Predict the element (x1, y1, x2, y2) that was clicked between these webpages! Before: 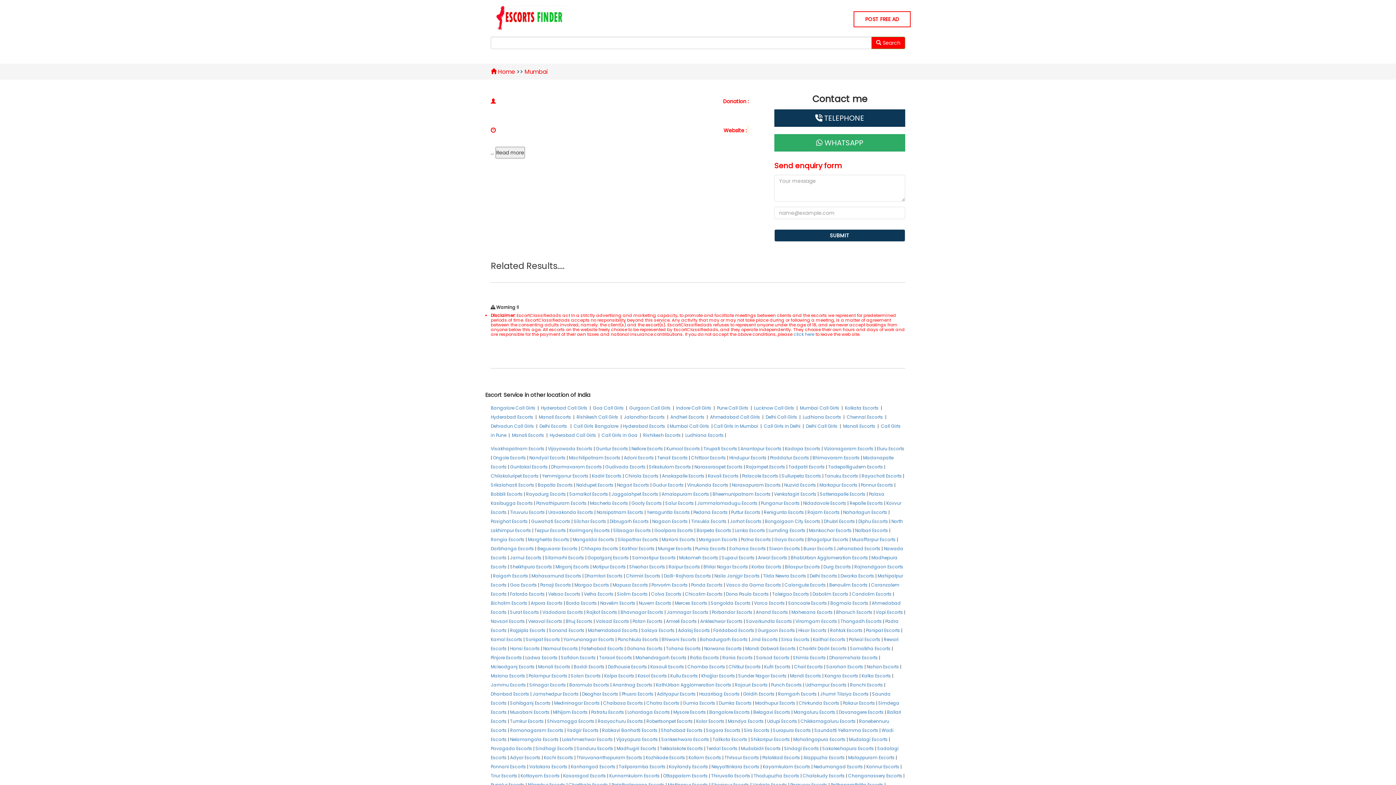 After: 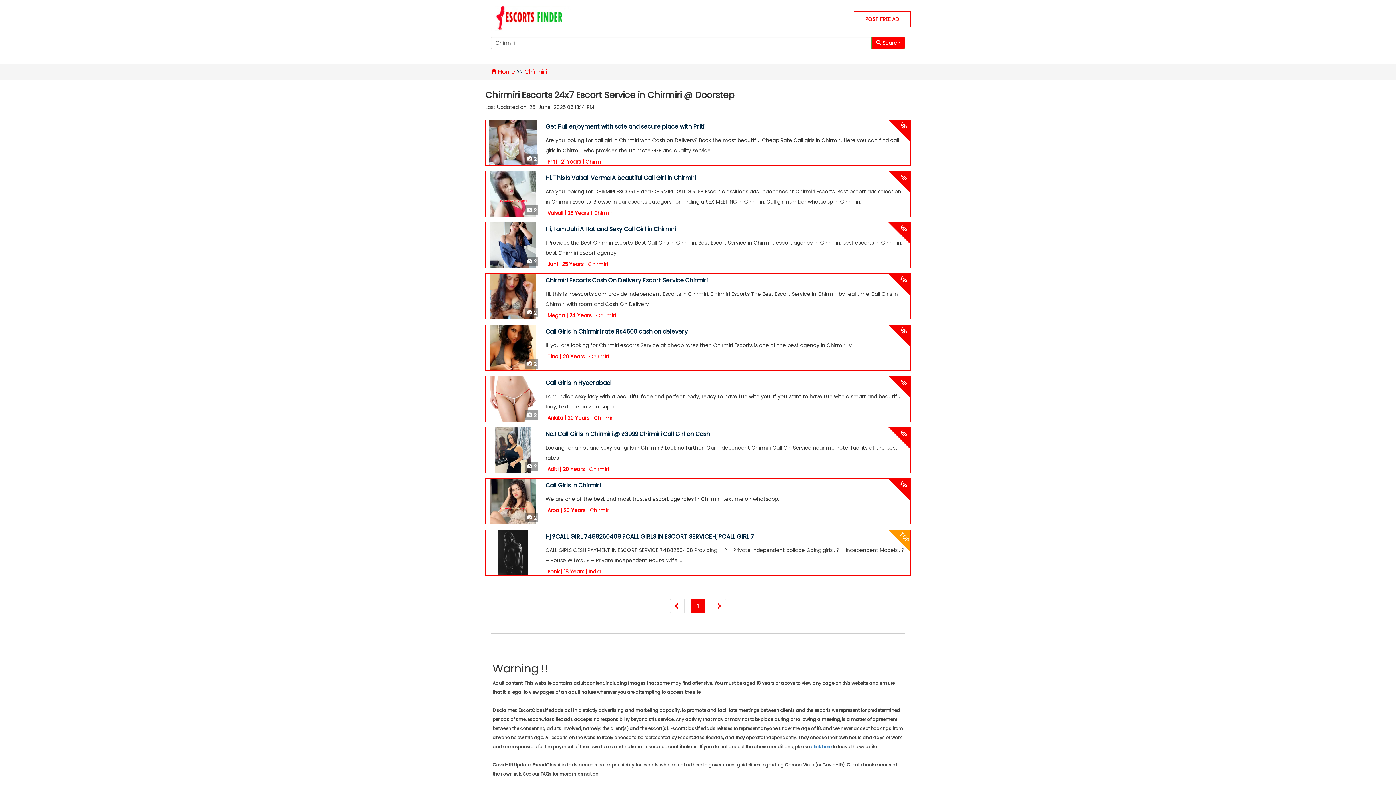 Action: label: Chirmiri Escorts bbox: (626, 573, 660, 579)